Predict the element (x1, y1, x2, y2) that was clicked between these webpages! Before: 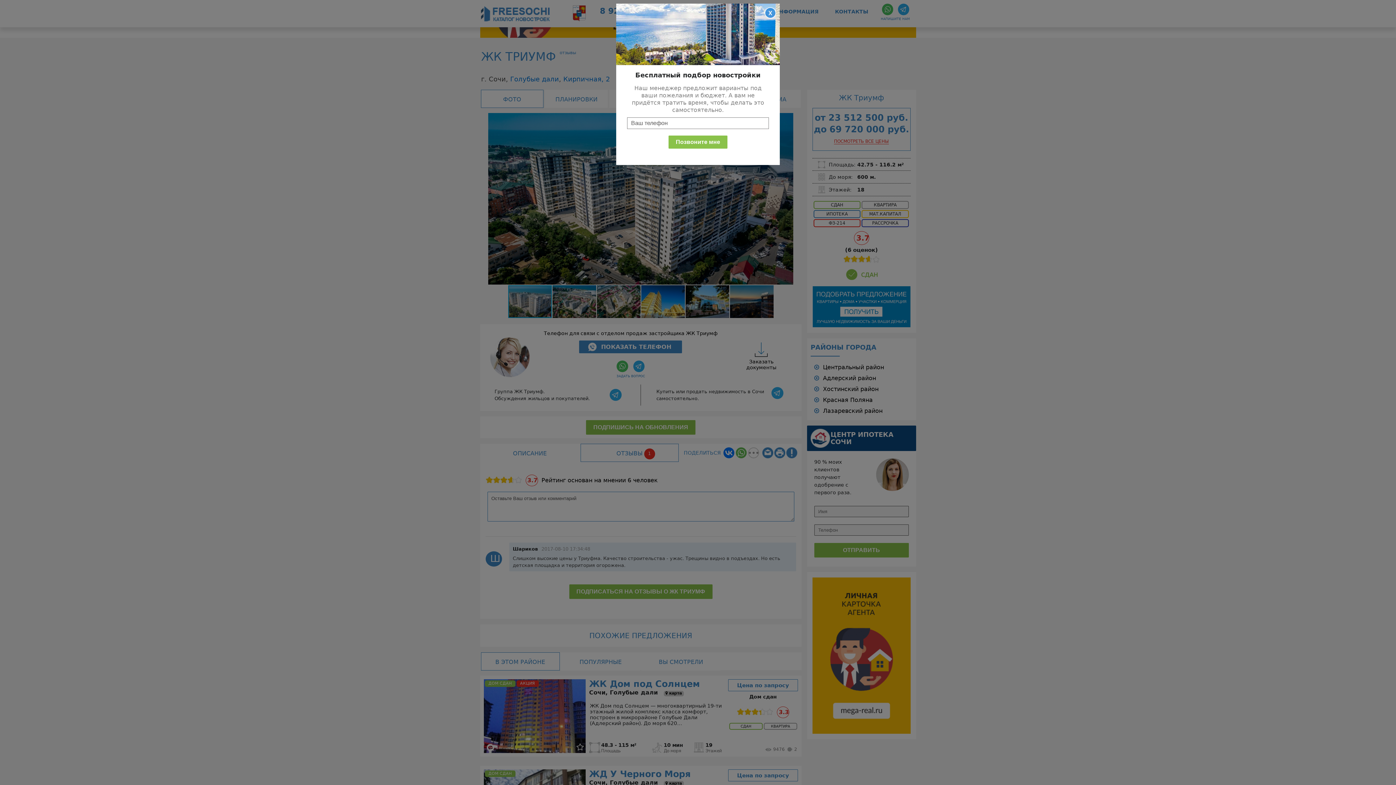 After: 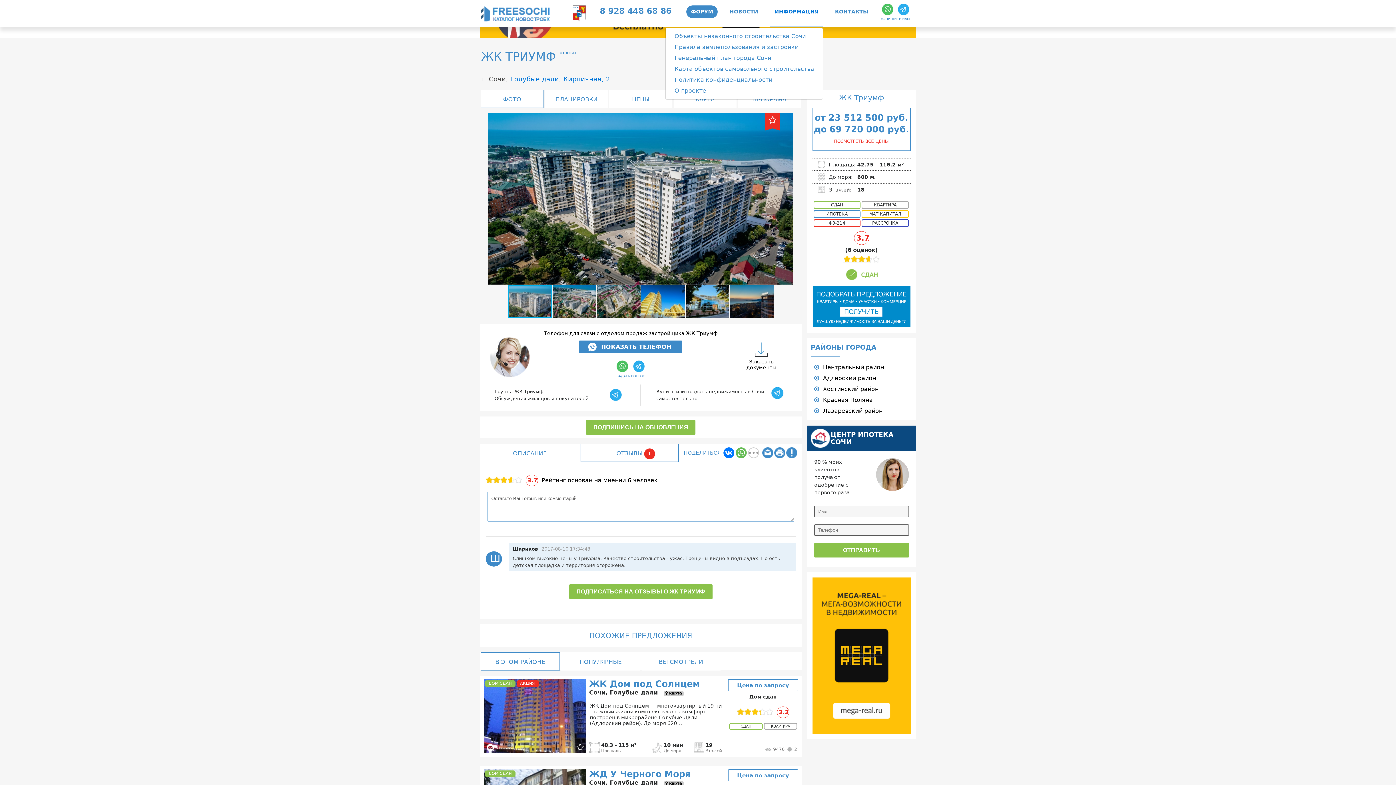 Action: label: x bbox: (764, 7, 776, 18)